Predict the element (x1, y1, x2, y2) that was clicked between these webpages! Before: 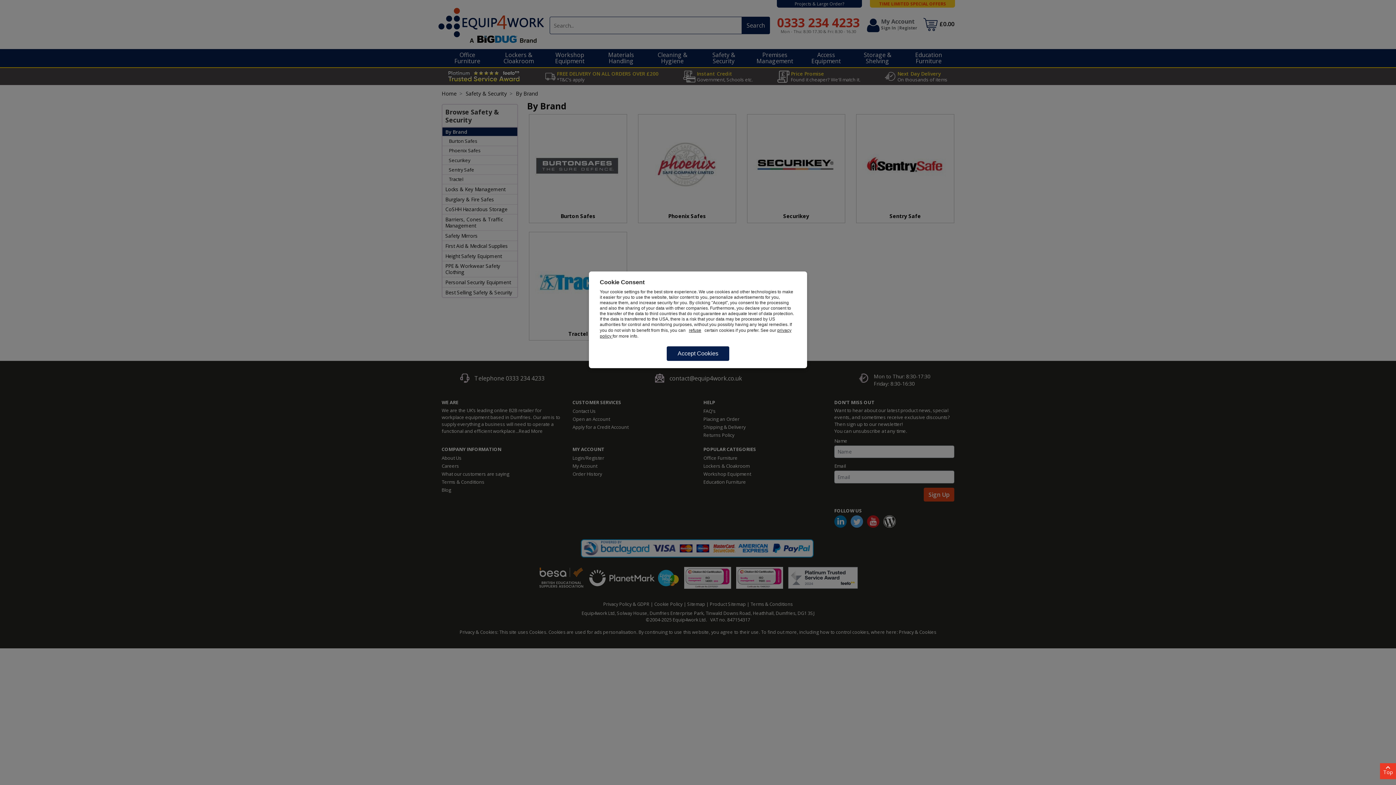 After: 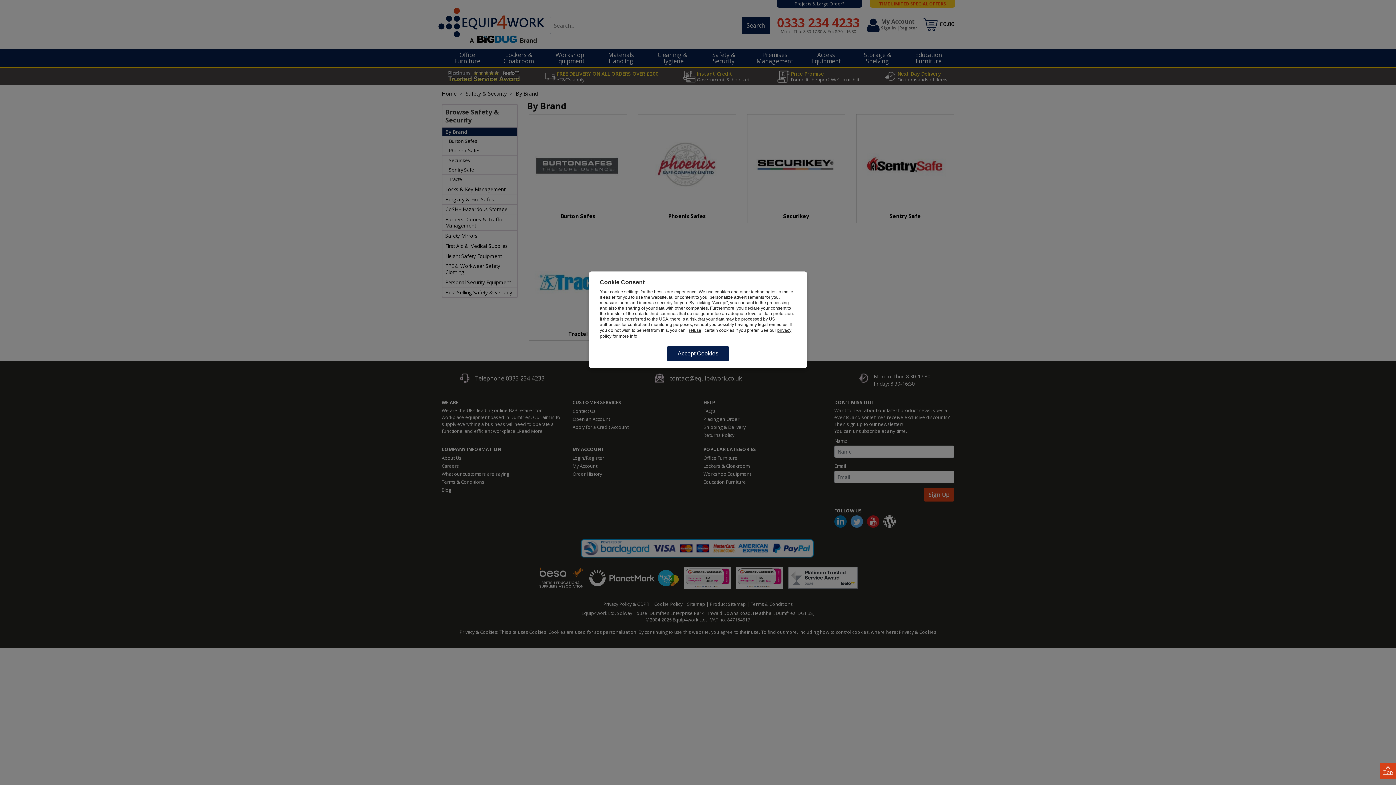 Action: label: expand_lessTop bbox: (1380, 763, 1396, 779)